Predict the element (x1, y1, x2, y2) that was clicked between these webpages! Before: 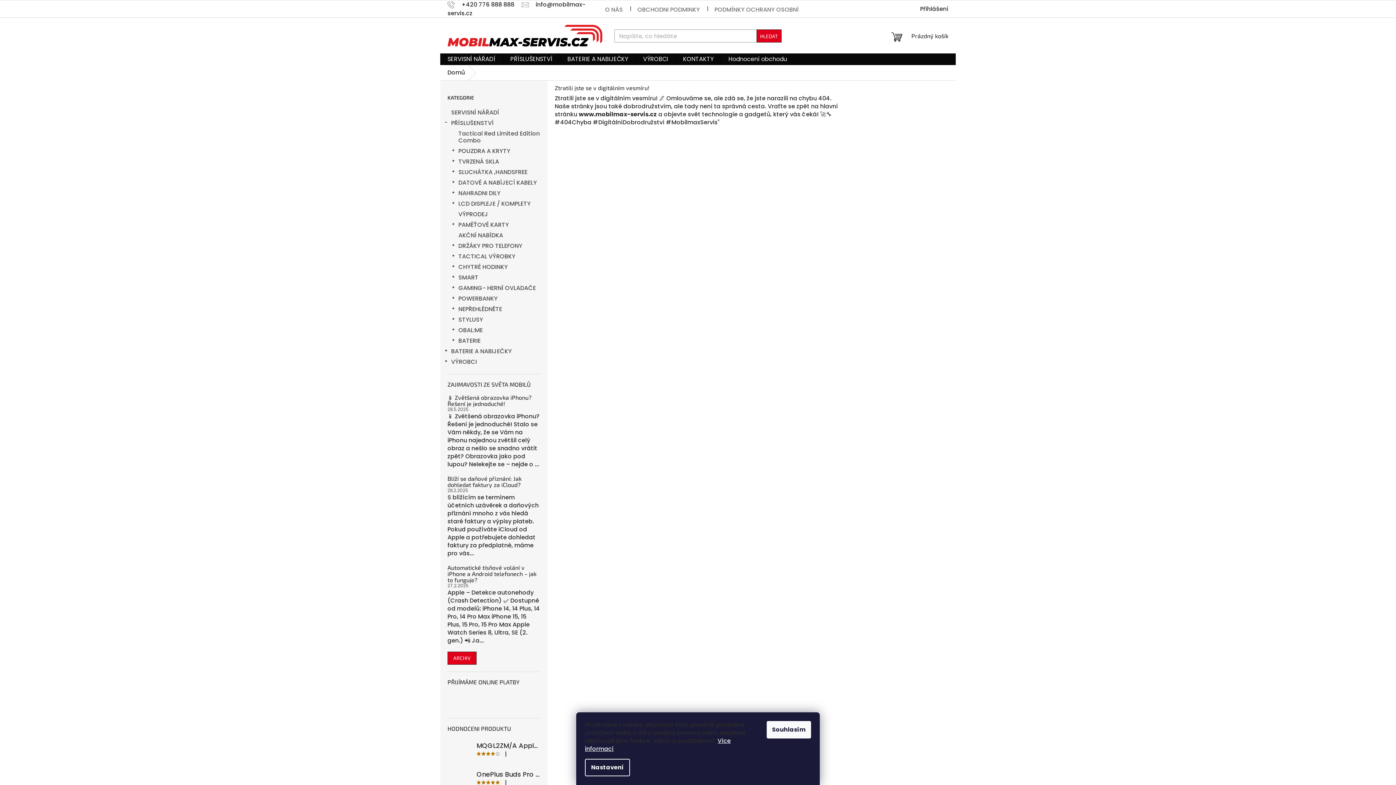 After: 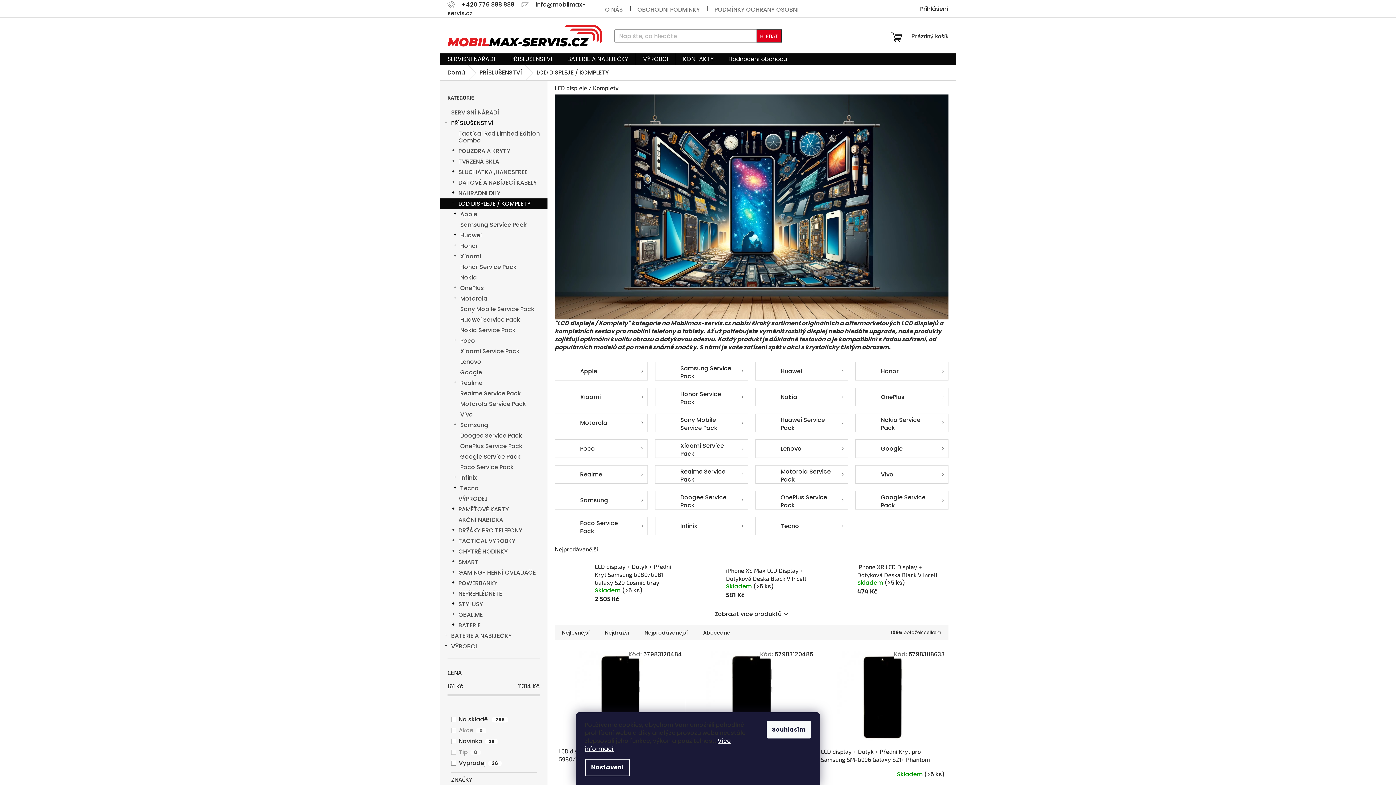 Action: label: LCD DISPLEJE / KOMPLETY
  bbox: (440, 198, 547, 209)